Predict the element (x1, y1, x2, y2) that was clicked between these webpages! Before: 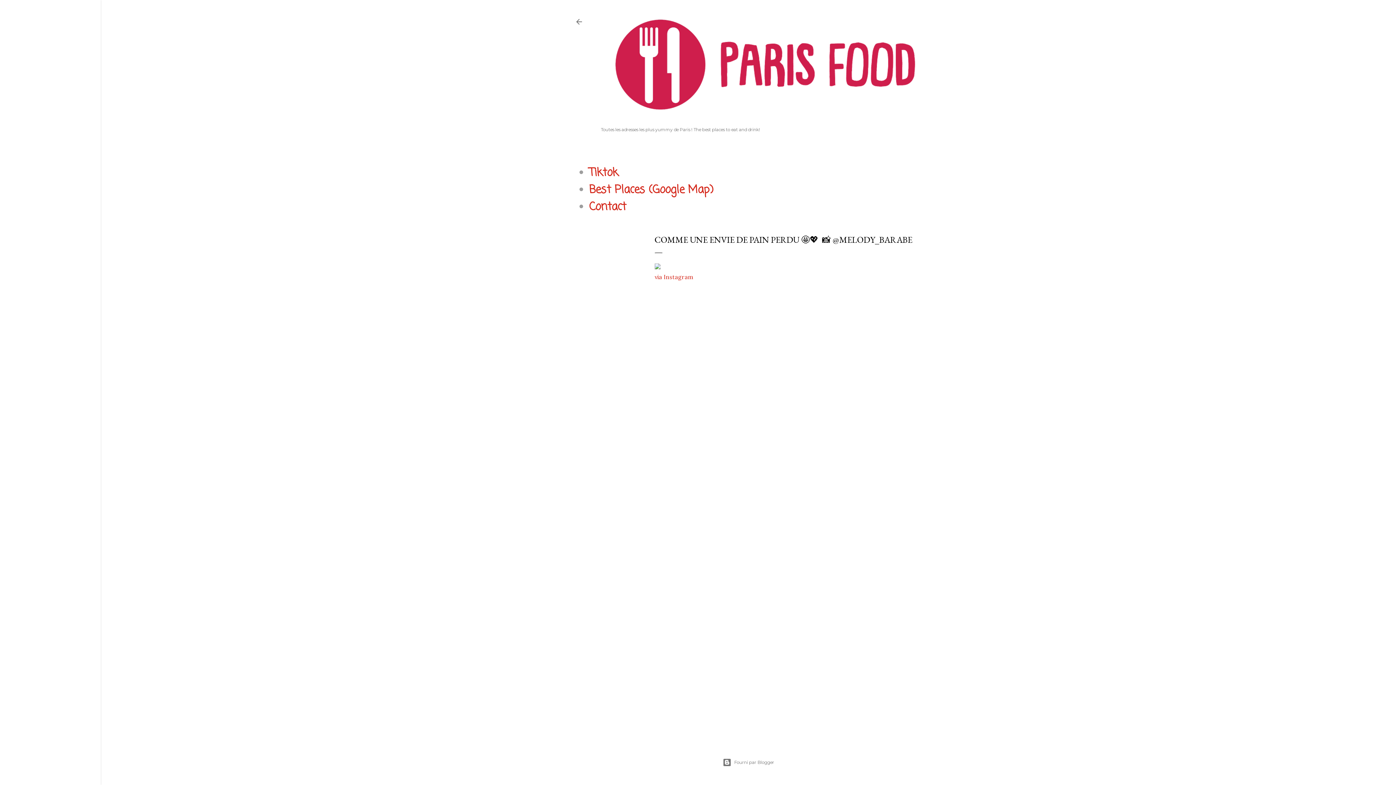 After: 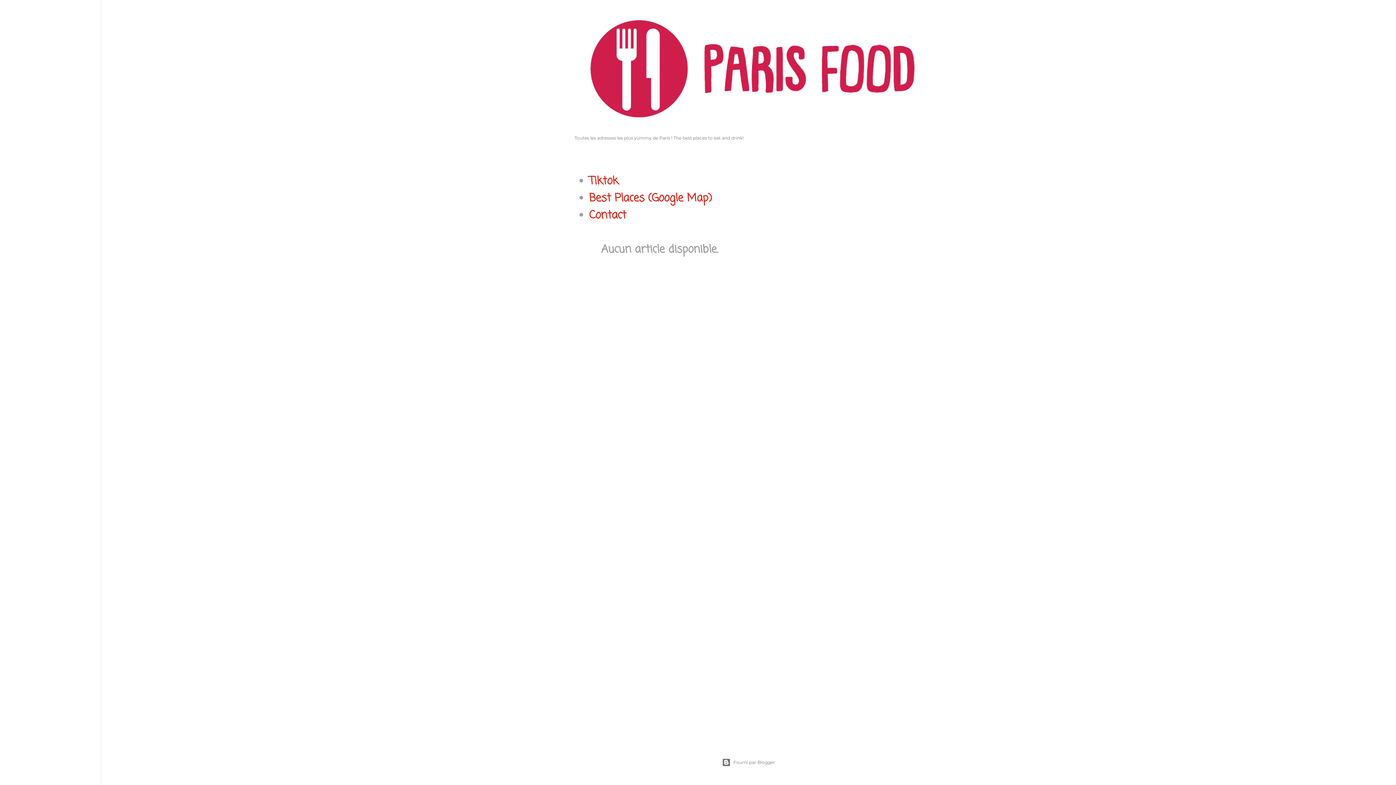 Action: bbox: (600, 104, 922, 121)